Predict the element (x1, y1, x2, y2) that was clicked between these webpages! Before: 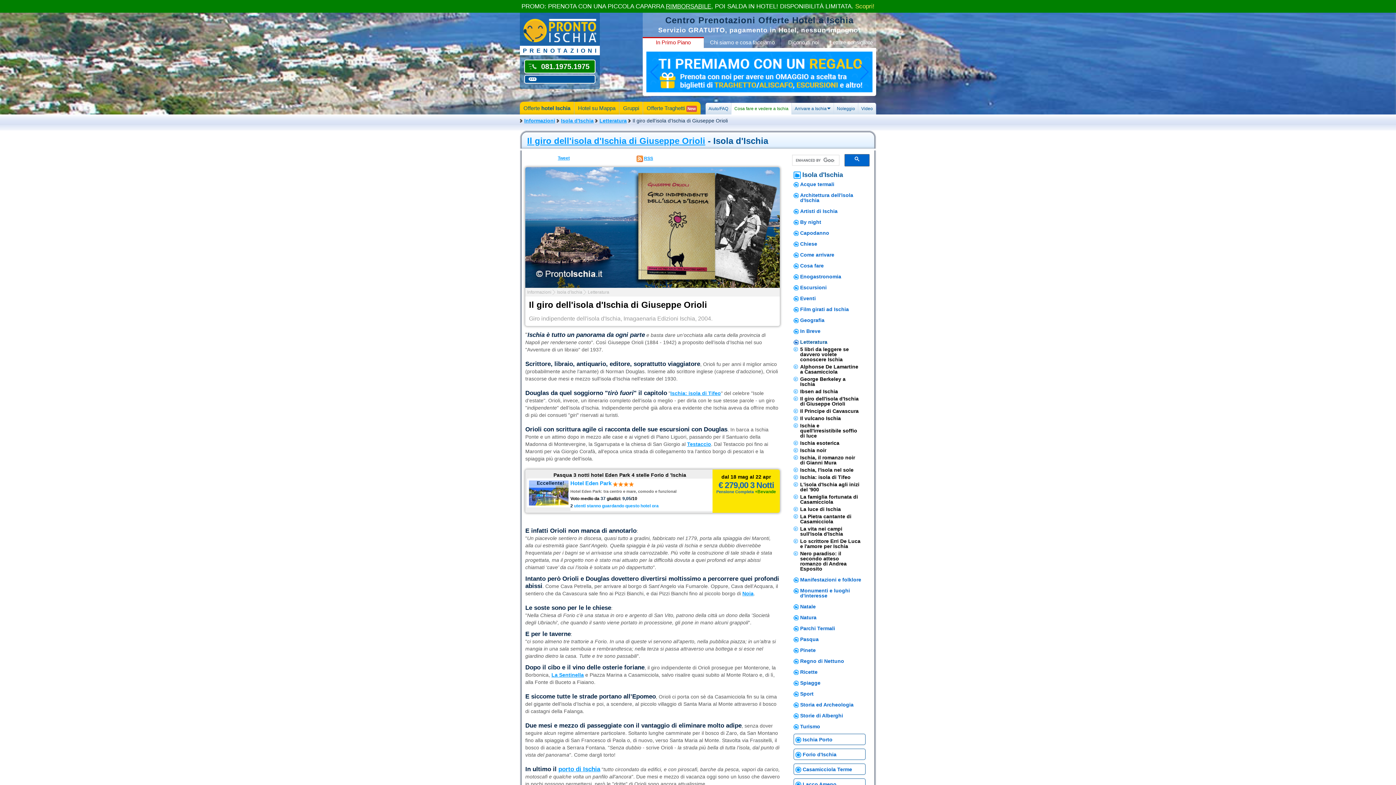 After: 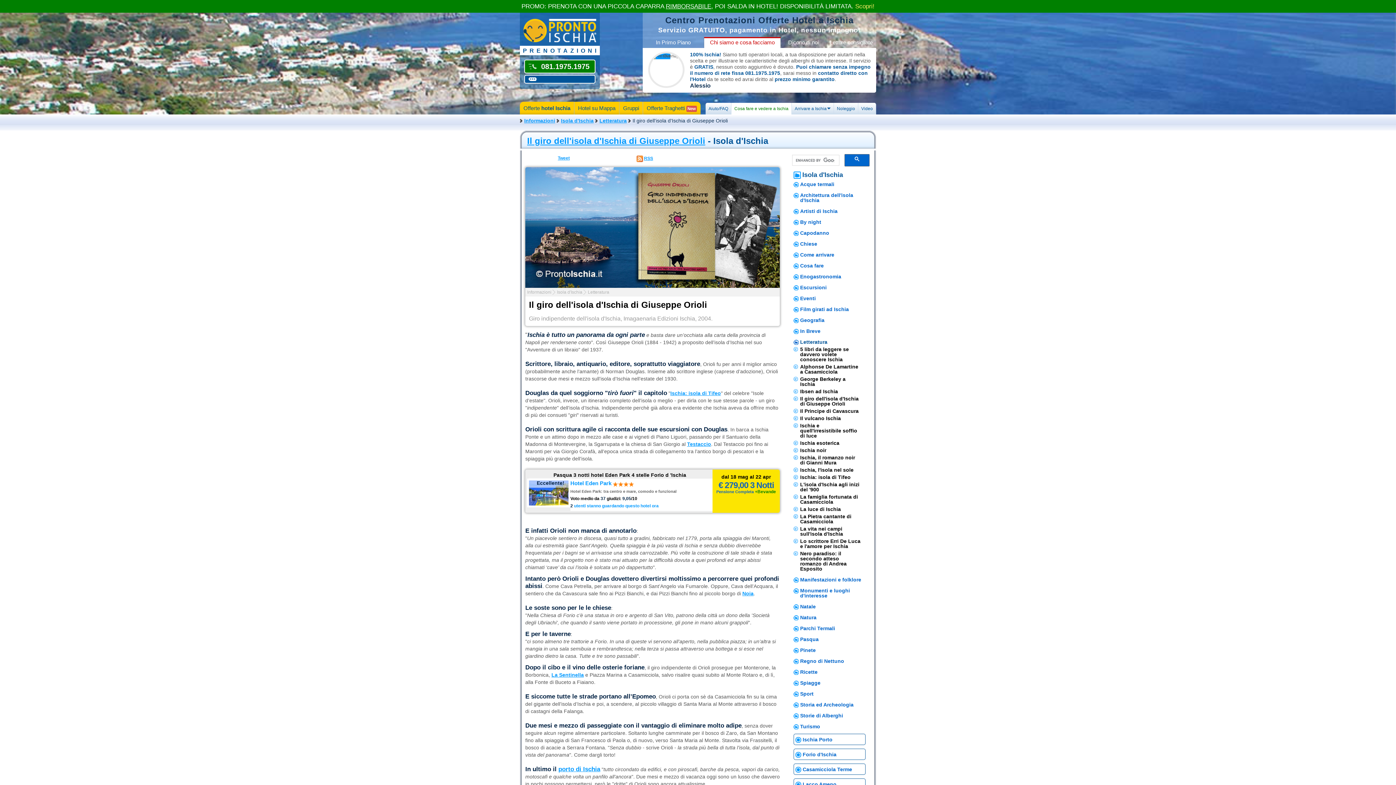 Action: bbox: (704, 37, 780, 48) label: Chi siamo e cosa facciamo